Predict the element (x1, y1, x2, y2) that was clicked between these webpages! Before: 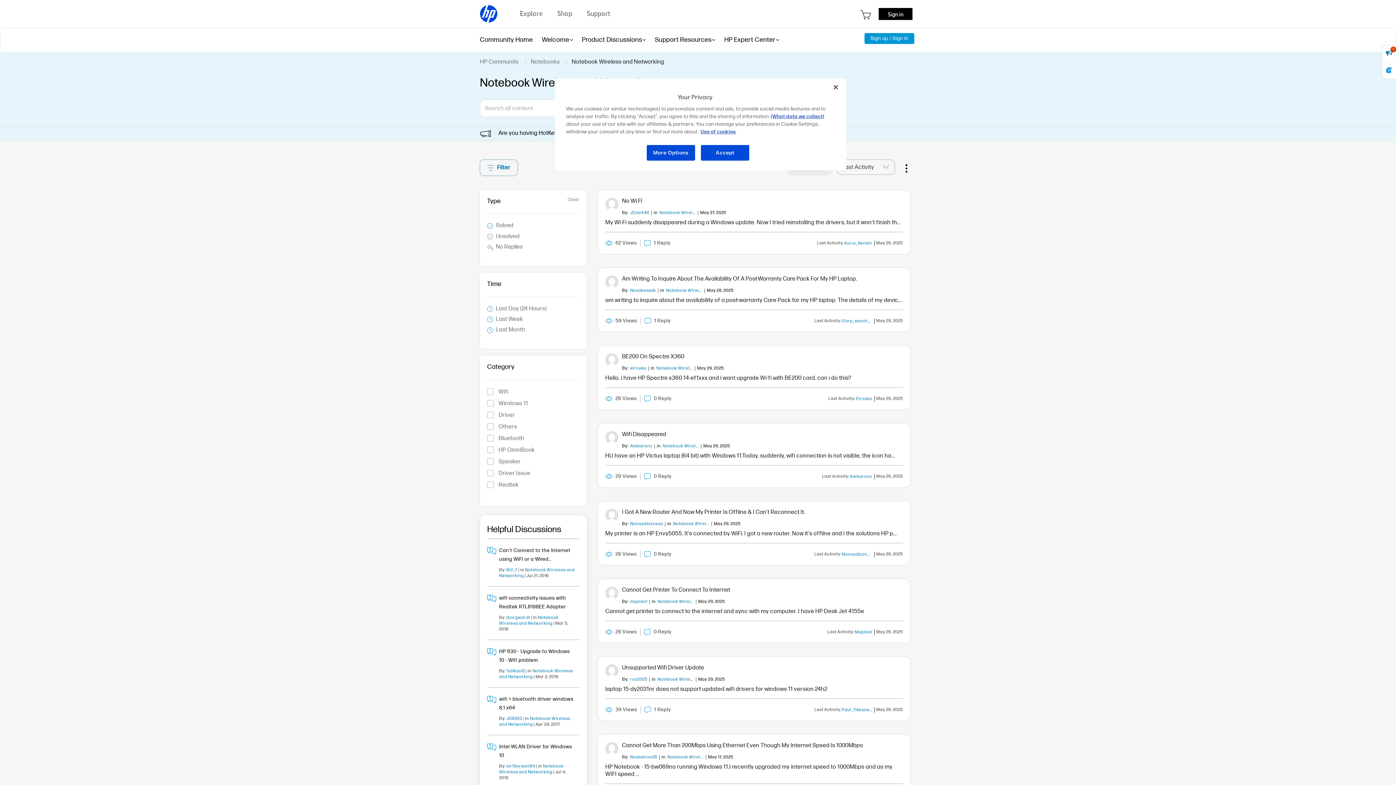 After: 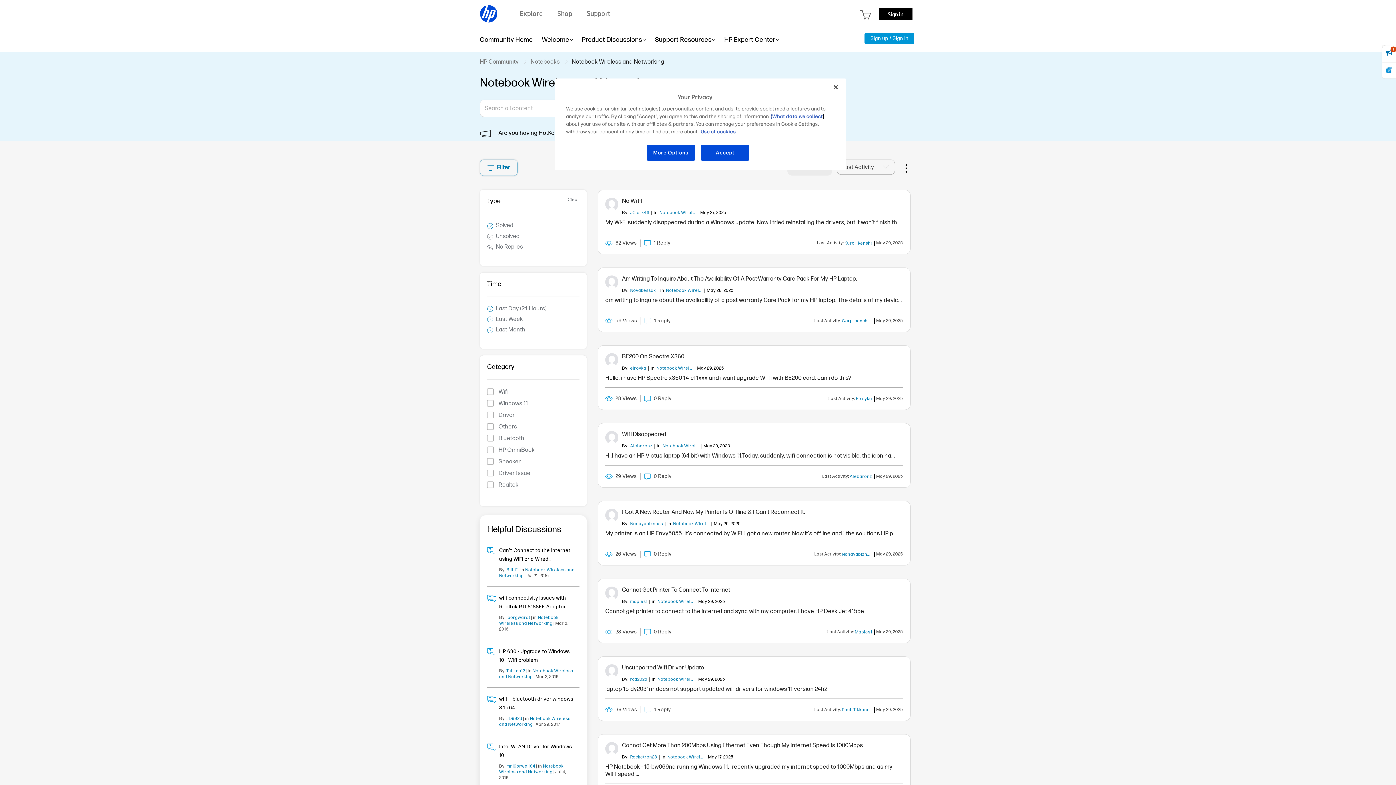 Action: bbox: (770, 113, 824, 119) label: (What data we collect)